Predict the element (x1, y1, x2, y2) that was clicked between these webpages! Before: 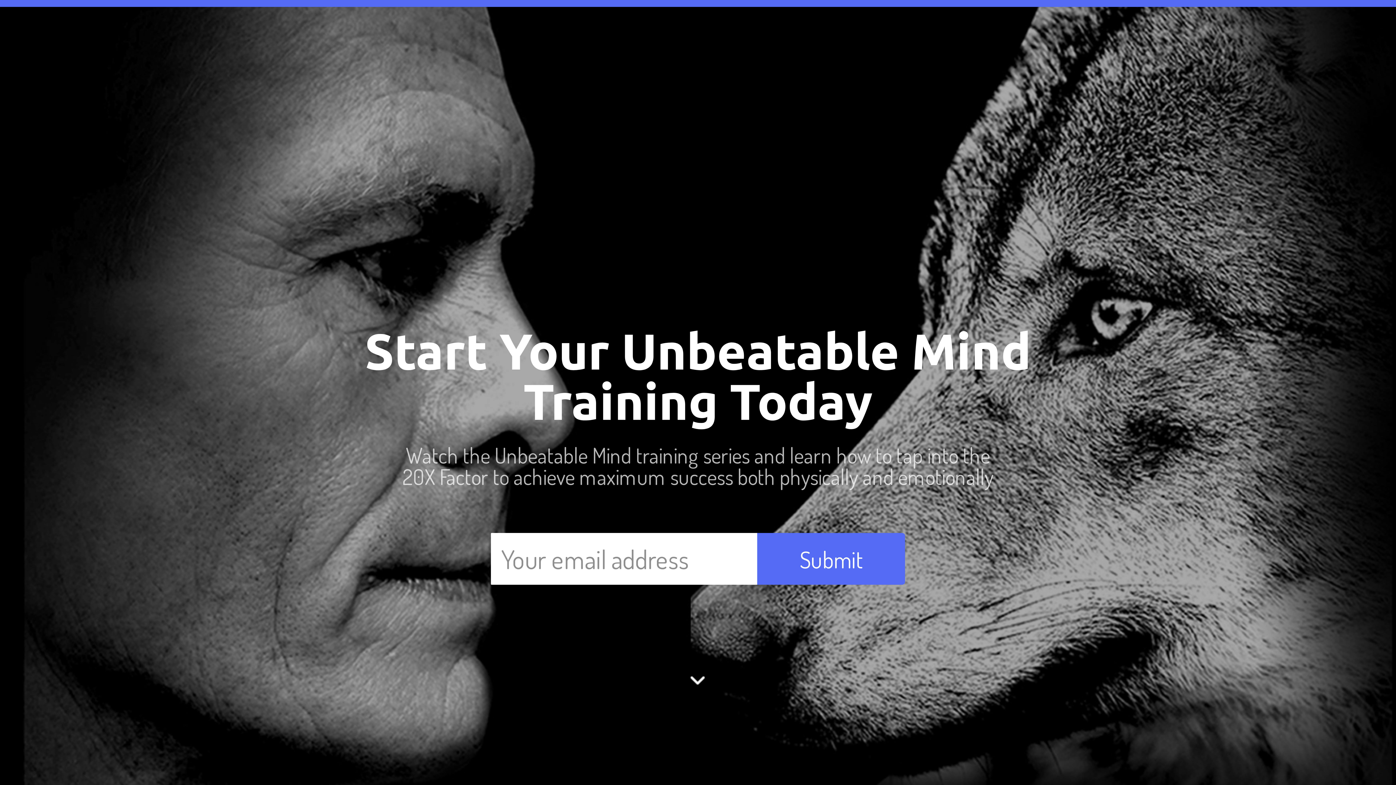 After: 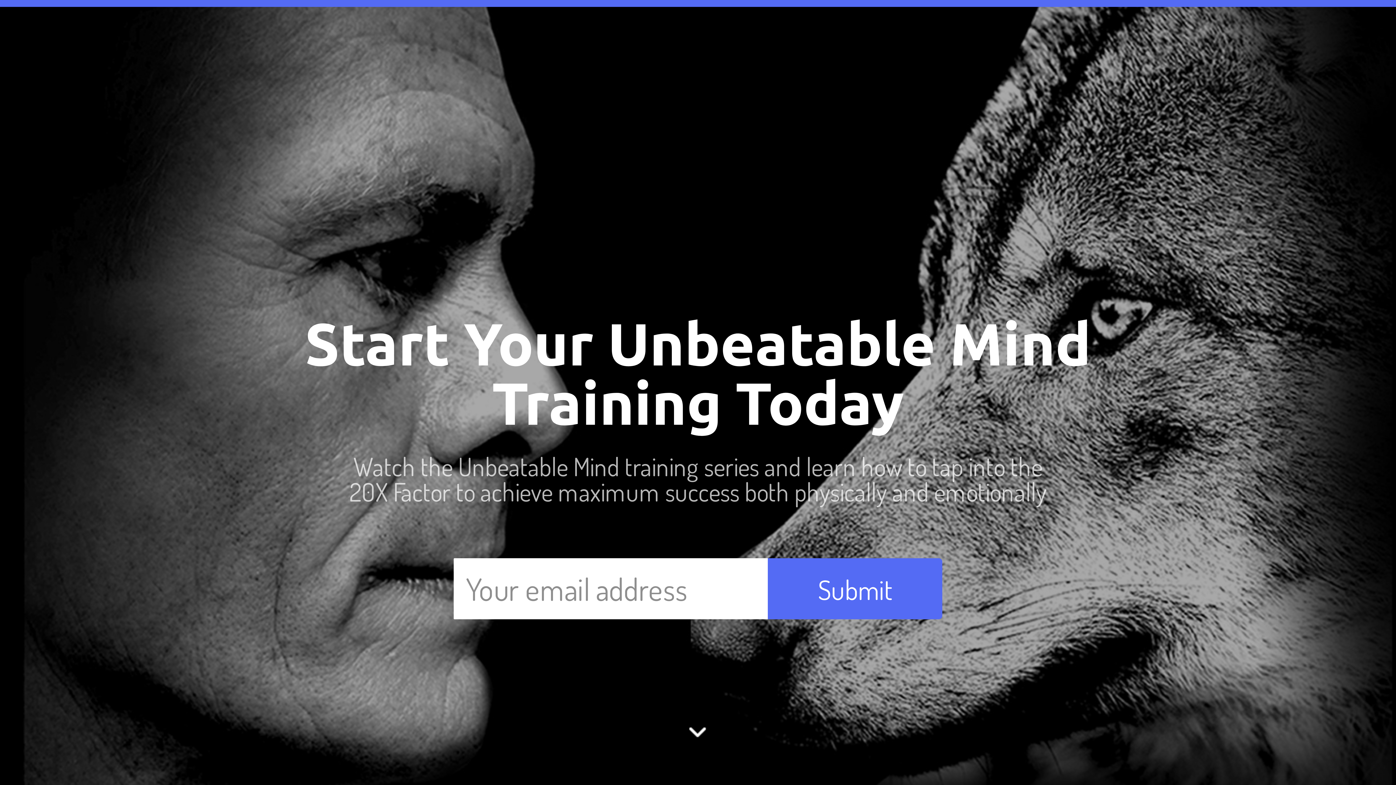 Action: bbox: (402, 74, 994, 138) label: Watch the Unbeatable Mind training series and learn how to tap into the 20X Factor to achieve maximum success both physically and emotionally